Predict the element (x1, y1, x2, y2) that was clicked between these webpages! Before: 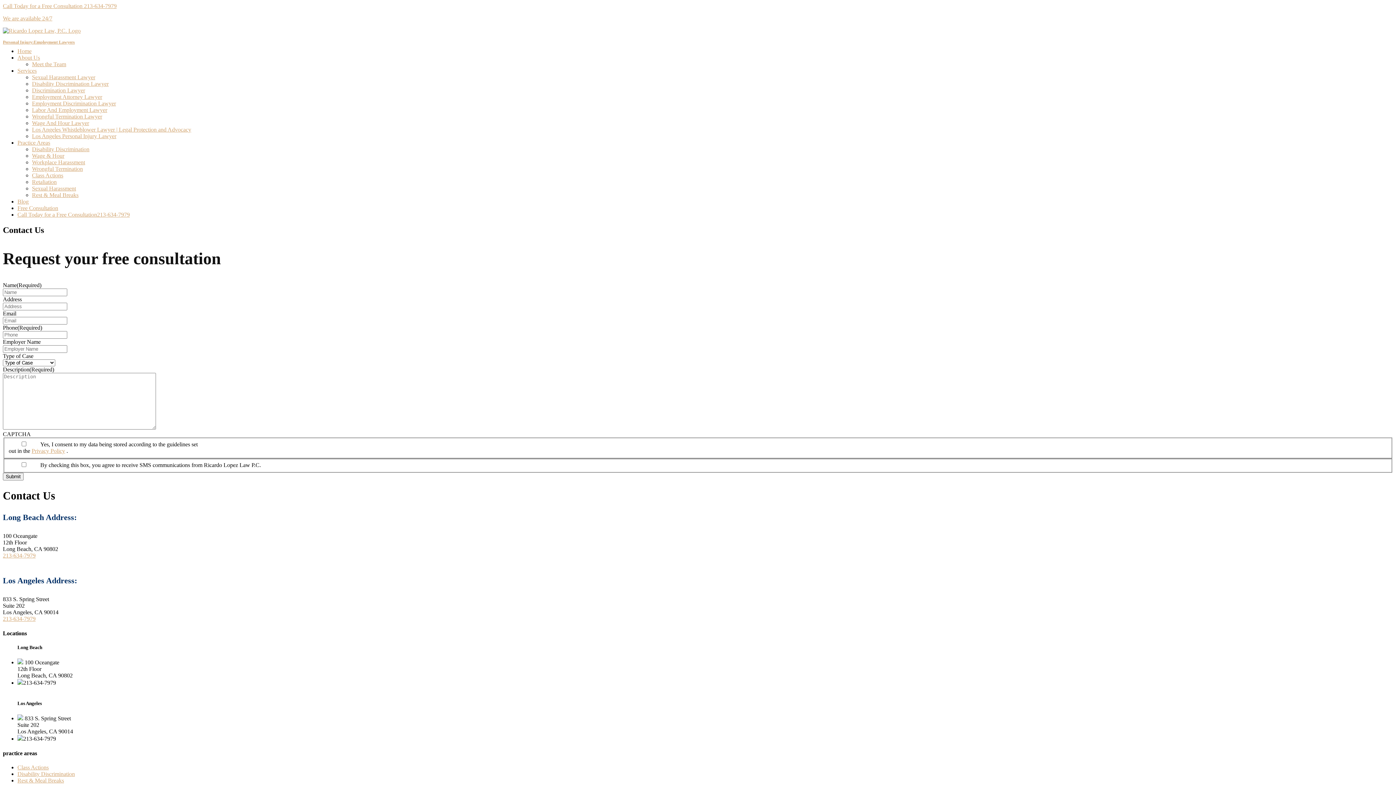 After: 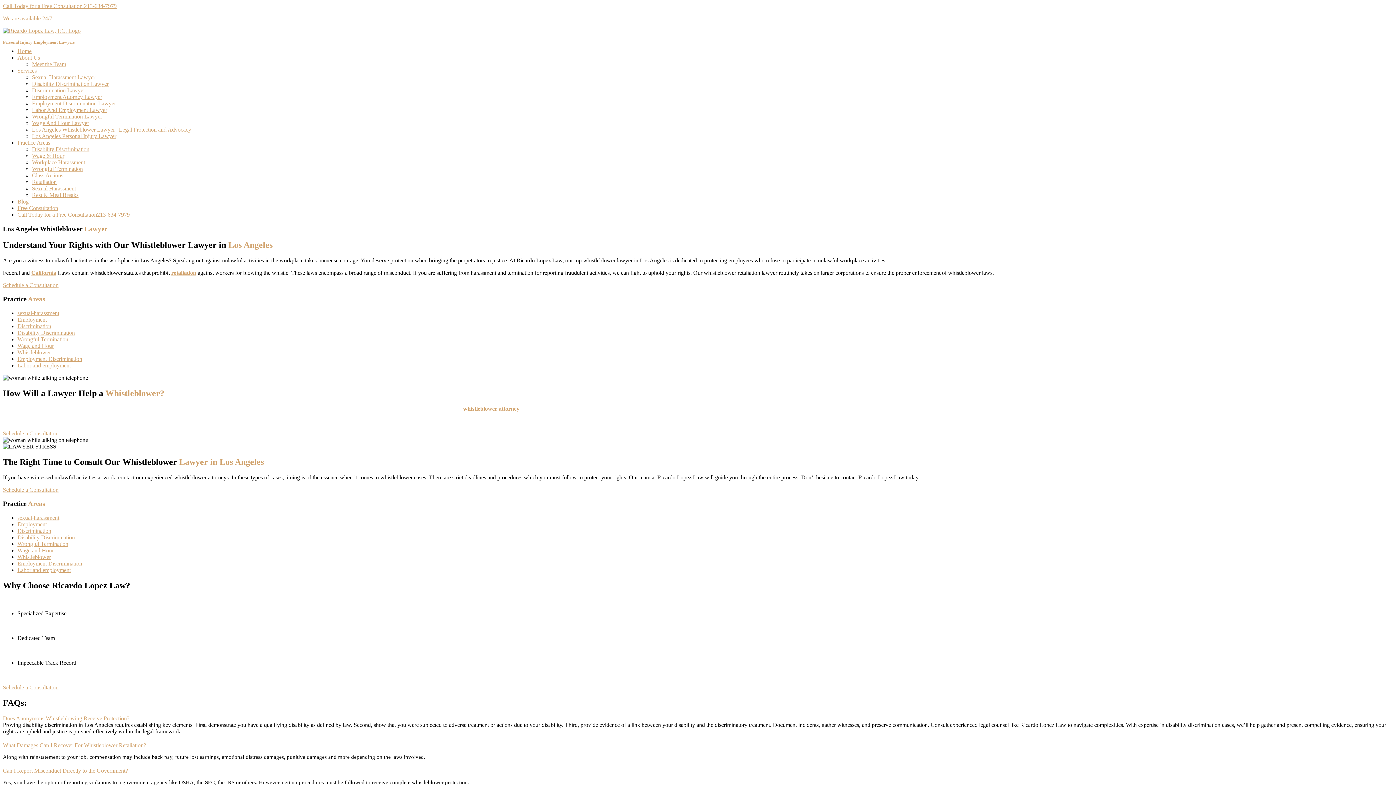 Action: label: Los Angeles Whistleblower Lawyer | Legal Protection and Advocacy bbox: (32, 126, 191, 132)